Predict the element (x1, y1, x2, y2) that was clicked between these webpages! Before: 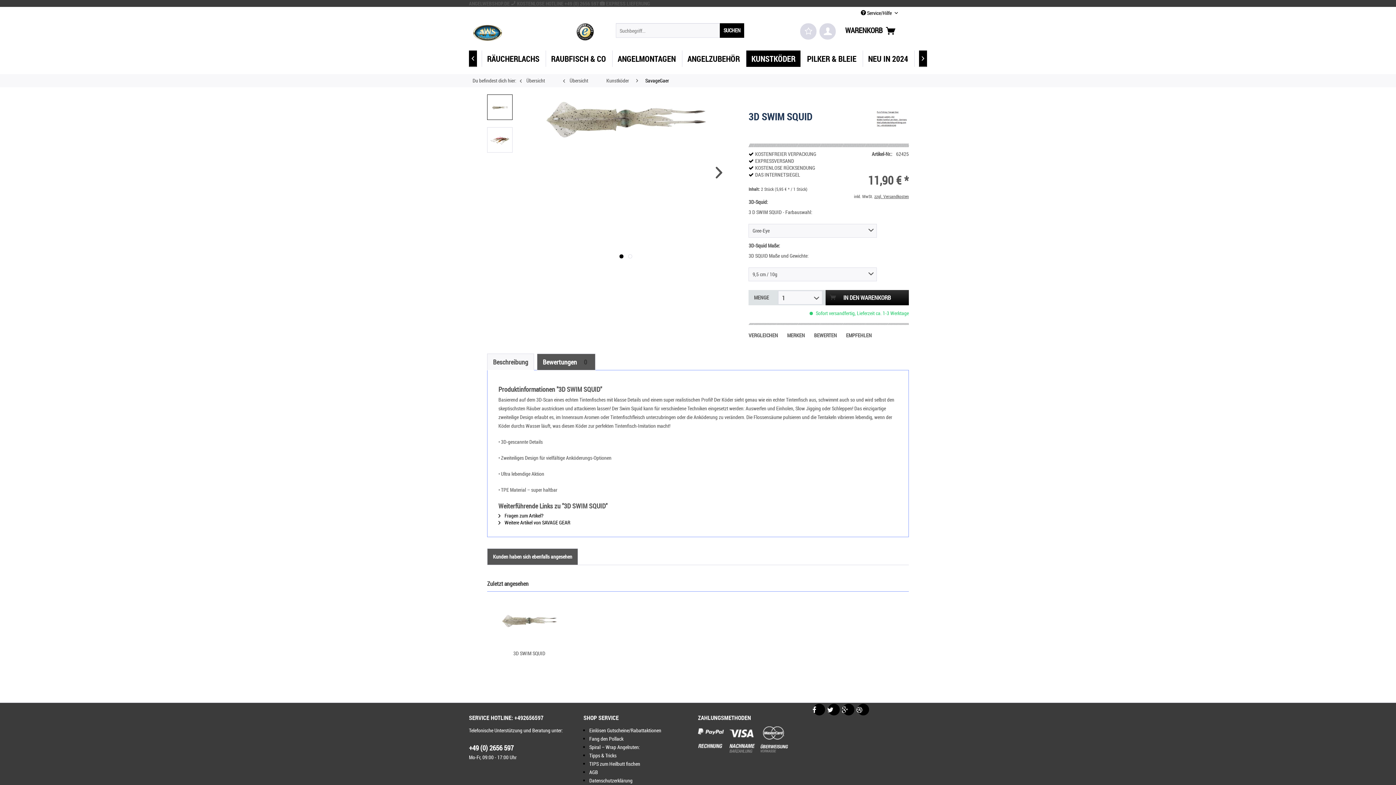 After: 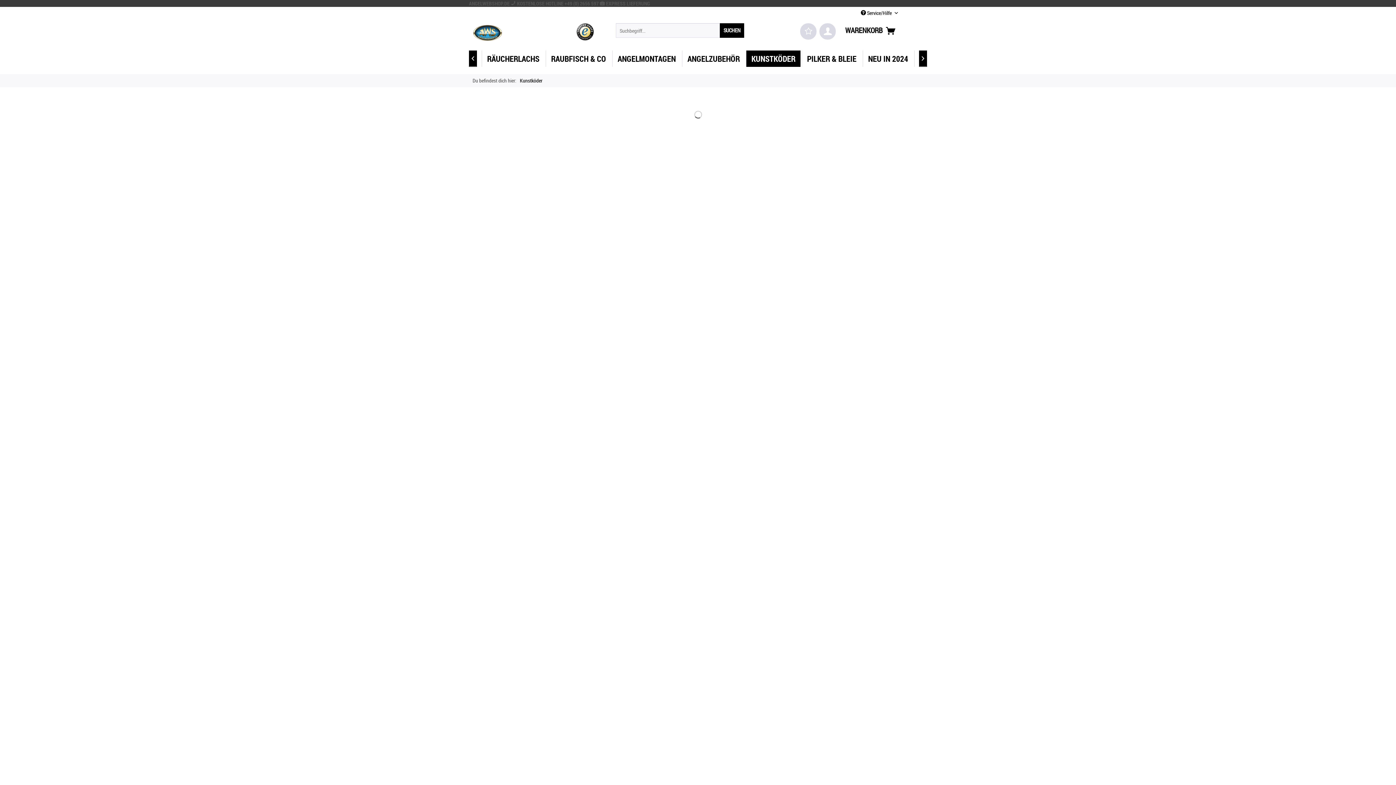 Action: label: KUNSTKÖDER bbox: (746, 50, 800, 66)